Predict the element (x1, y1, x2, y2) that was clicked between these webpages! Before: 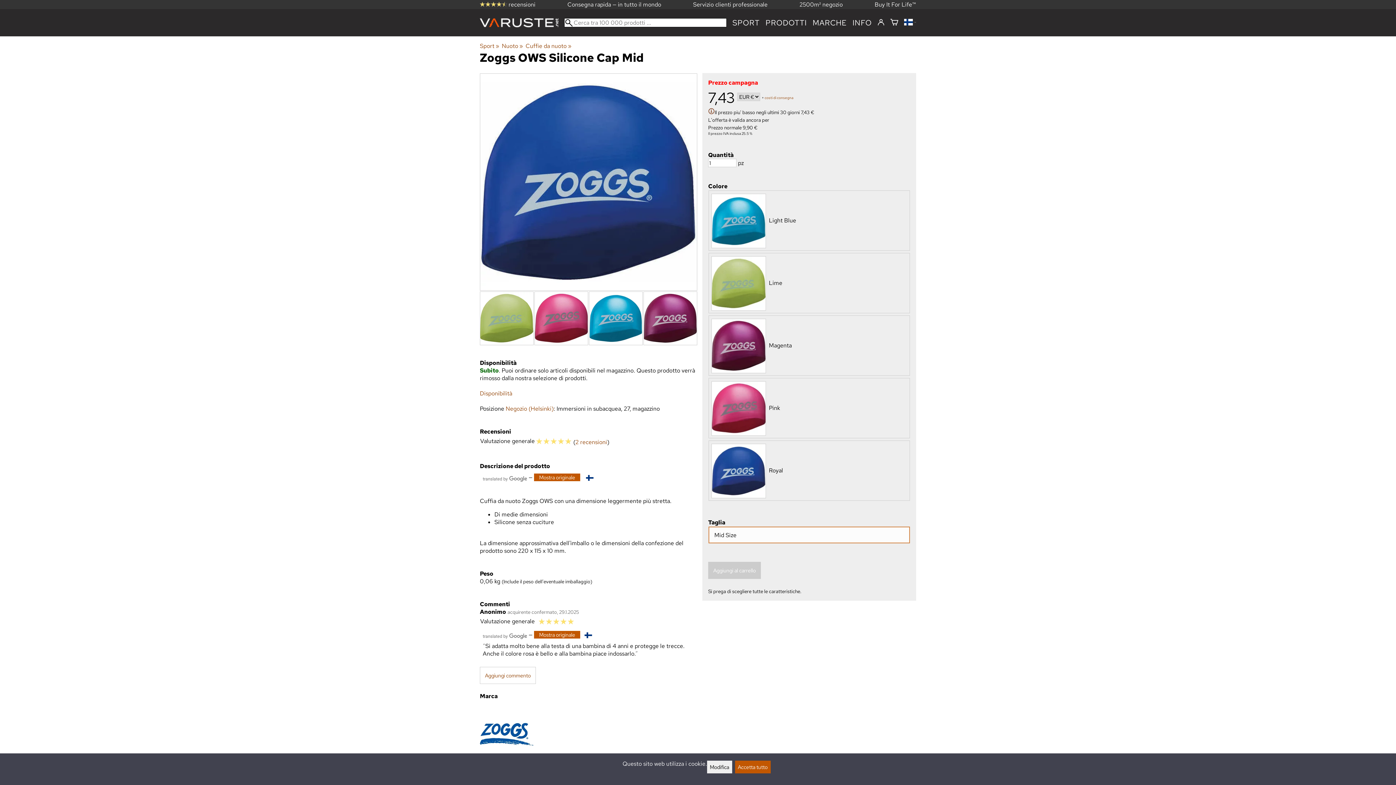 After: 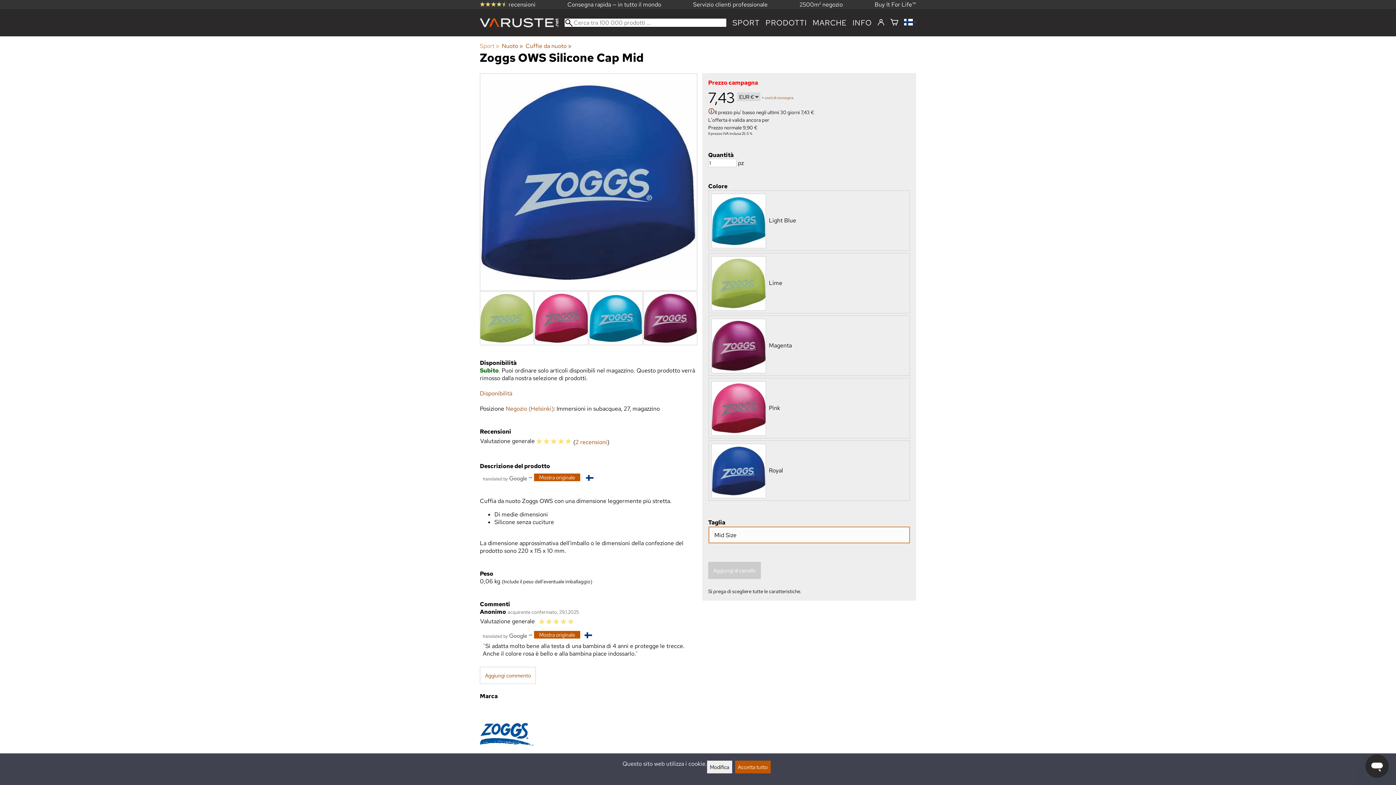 Action: label: Sport‪» bbox: (480, 42, 500, 49)